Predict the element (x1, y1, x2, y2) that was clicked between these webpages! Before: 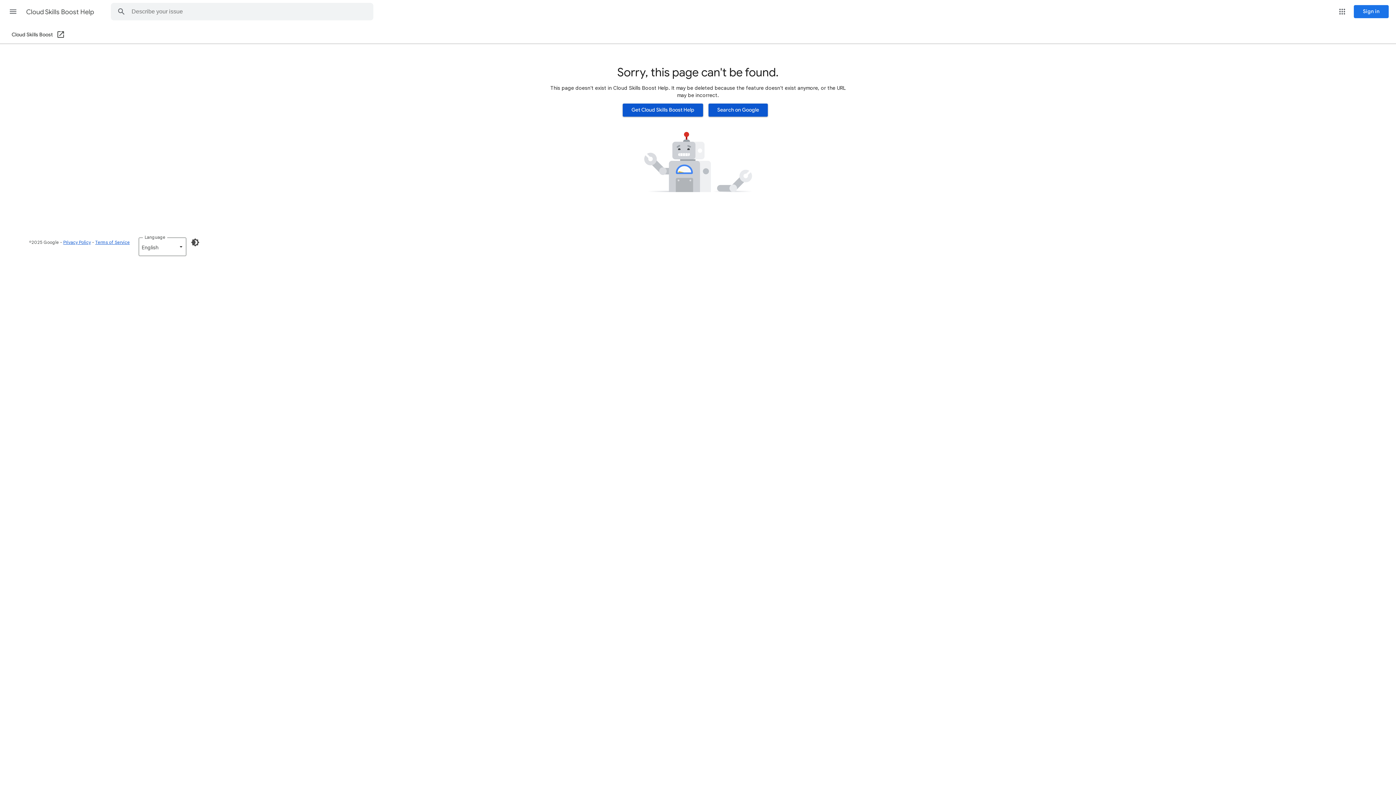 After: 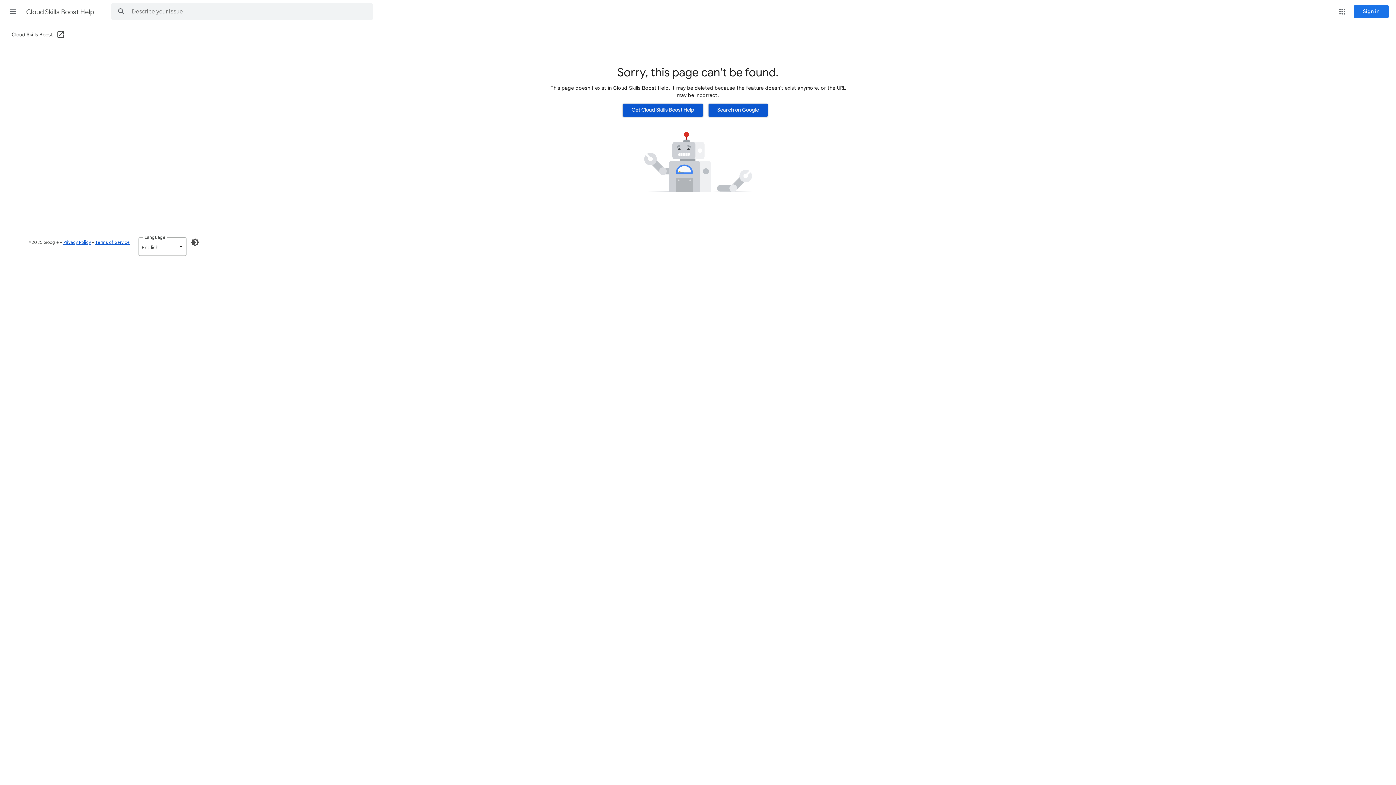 Action: bbox: (11, 26, 64, 43) label: Cloud Skills Boost (Open in a new window)